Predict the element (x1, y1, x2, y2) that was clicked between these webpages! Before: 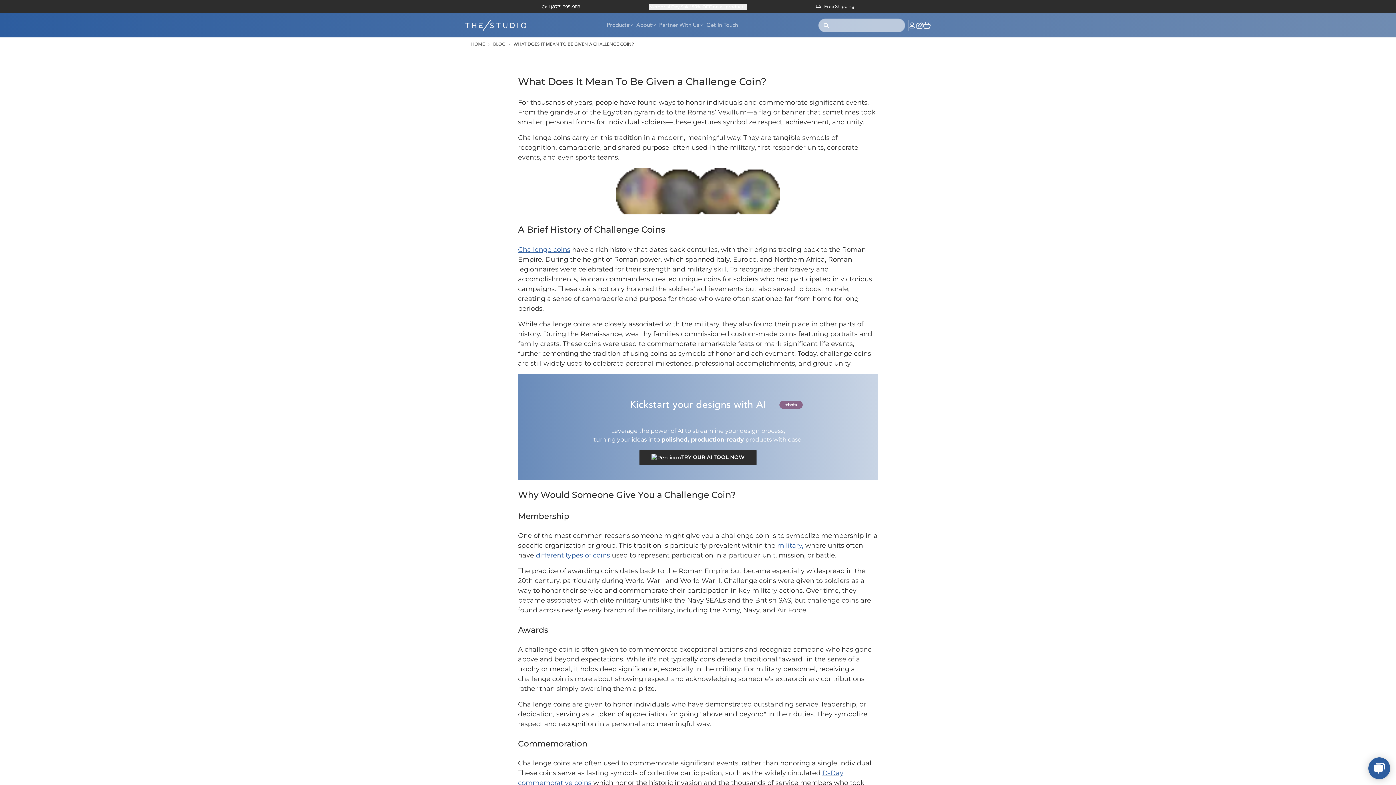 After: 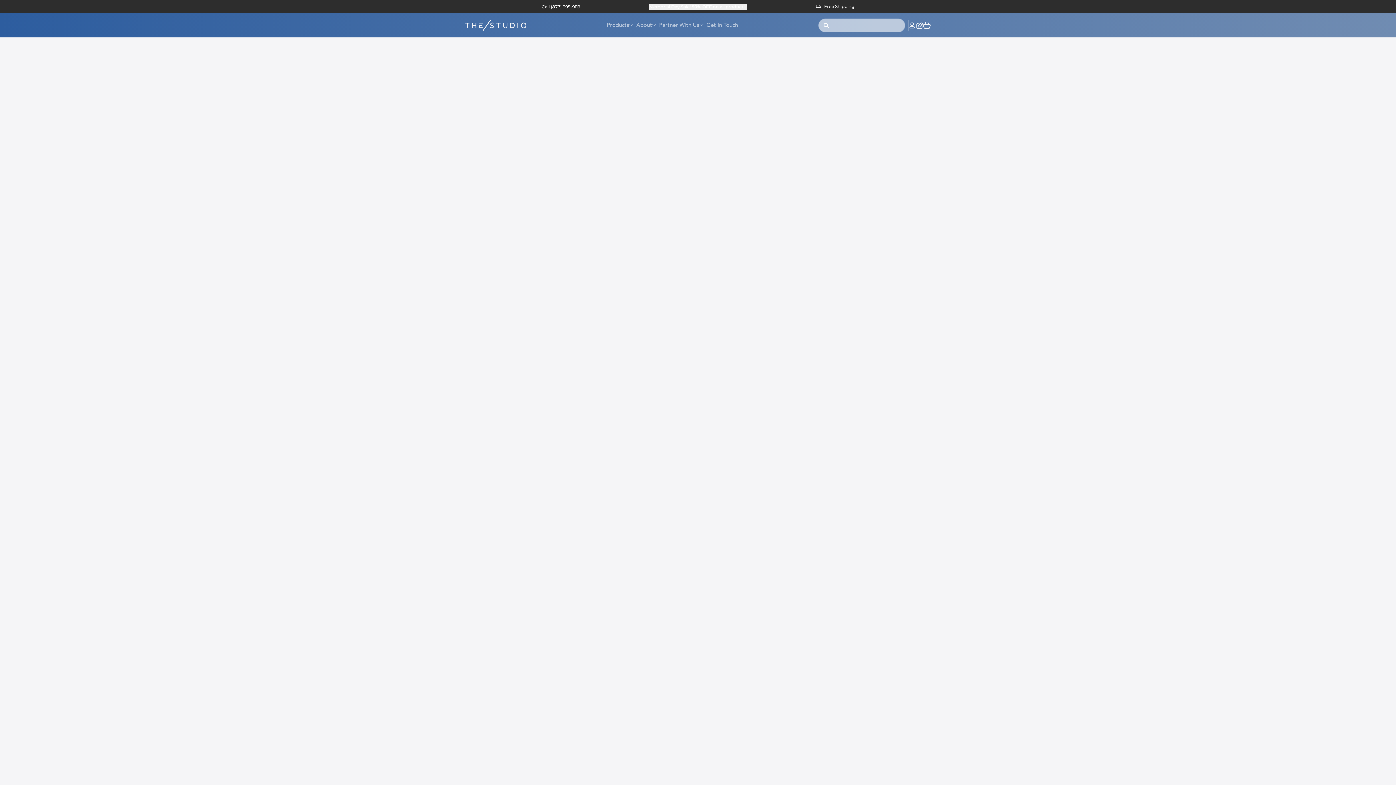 Action: bbox: (639, 450, 756, 465) label: TRY OUR AI TOOL NOW